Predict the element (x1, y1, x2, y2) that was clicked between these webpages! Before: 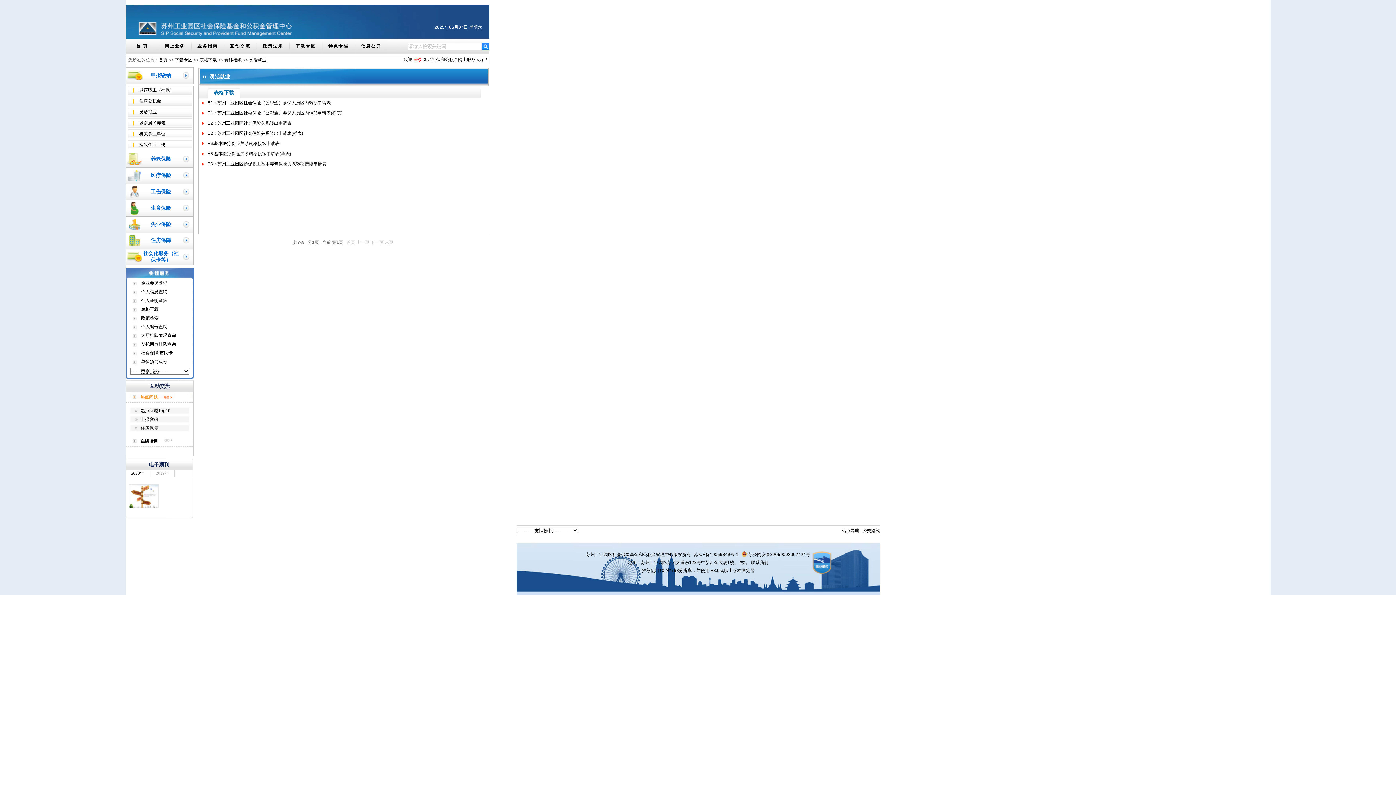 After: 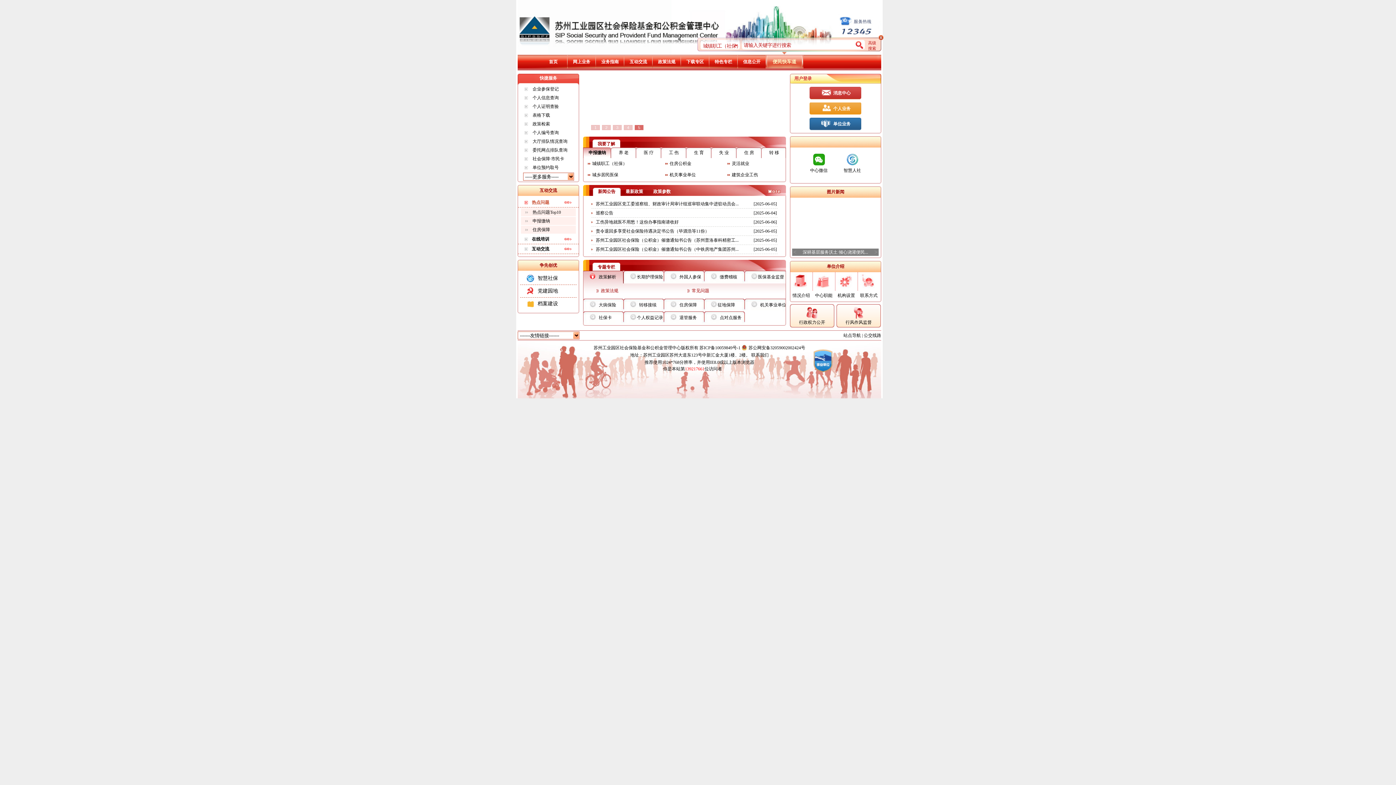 Action: bbox: (158, 57, 167, 62) label: 首页